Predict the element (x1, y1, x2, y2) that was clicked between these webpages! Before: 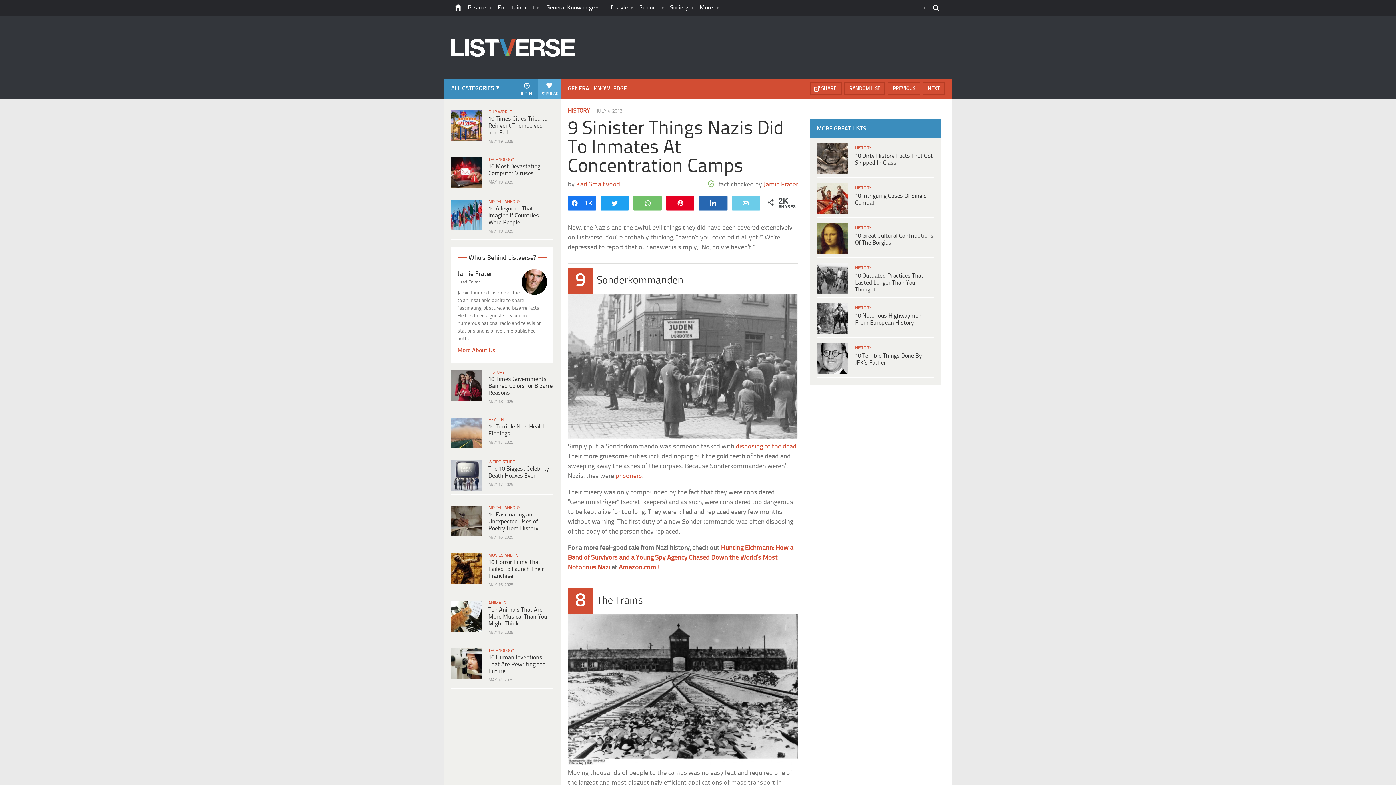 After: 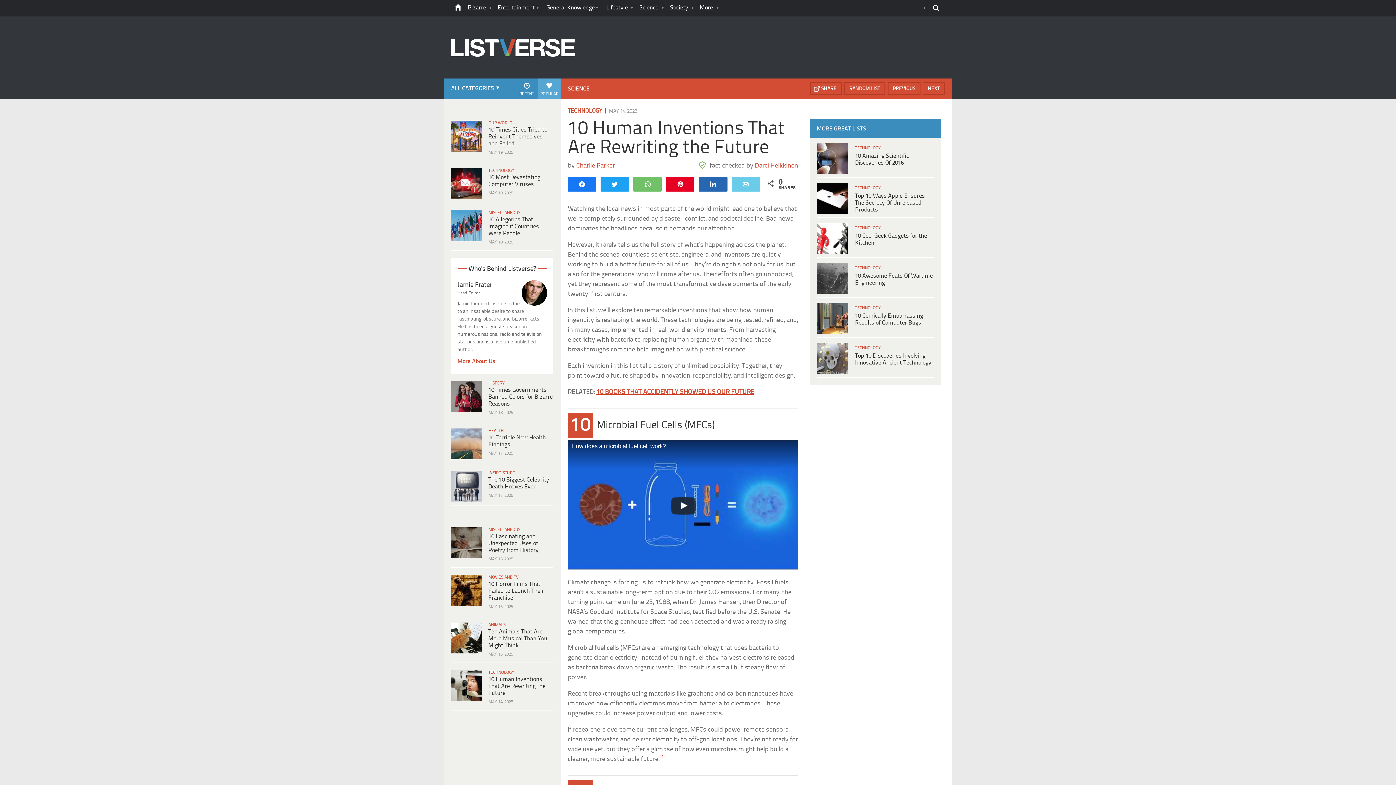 Action: bbox: (488, 654, 545, 674) label: 10 Human Inventions That Are Rewriting the Future